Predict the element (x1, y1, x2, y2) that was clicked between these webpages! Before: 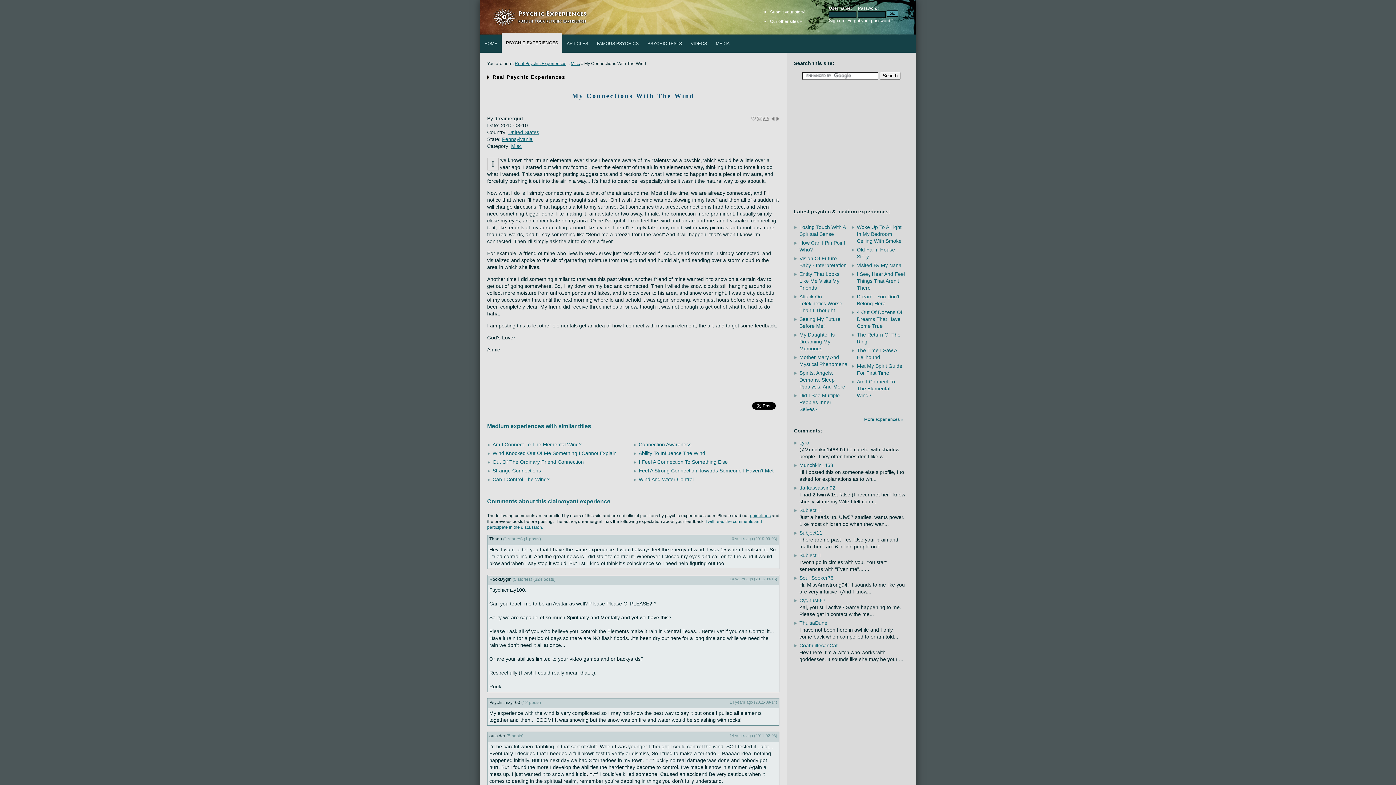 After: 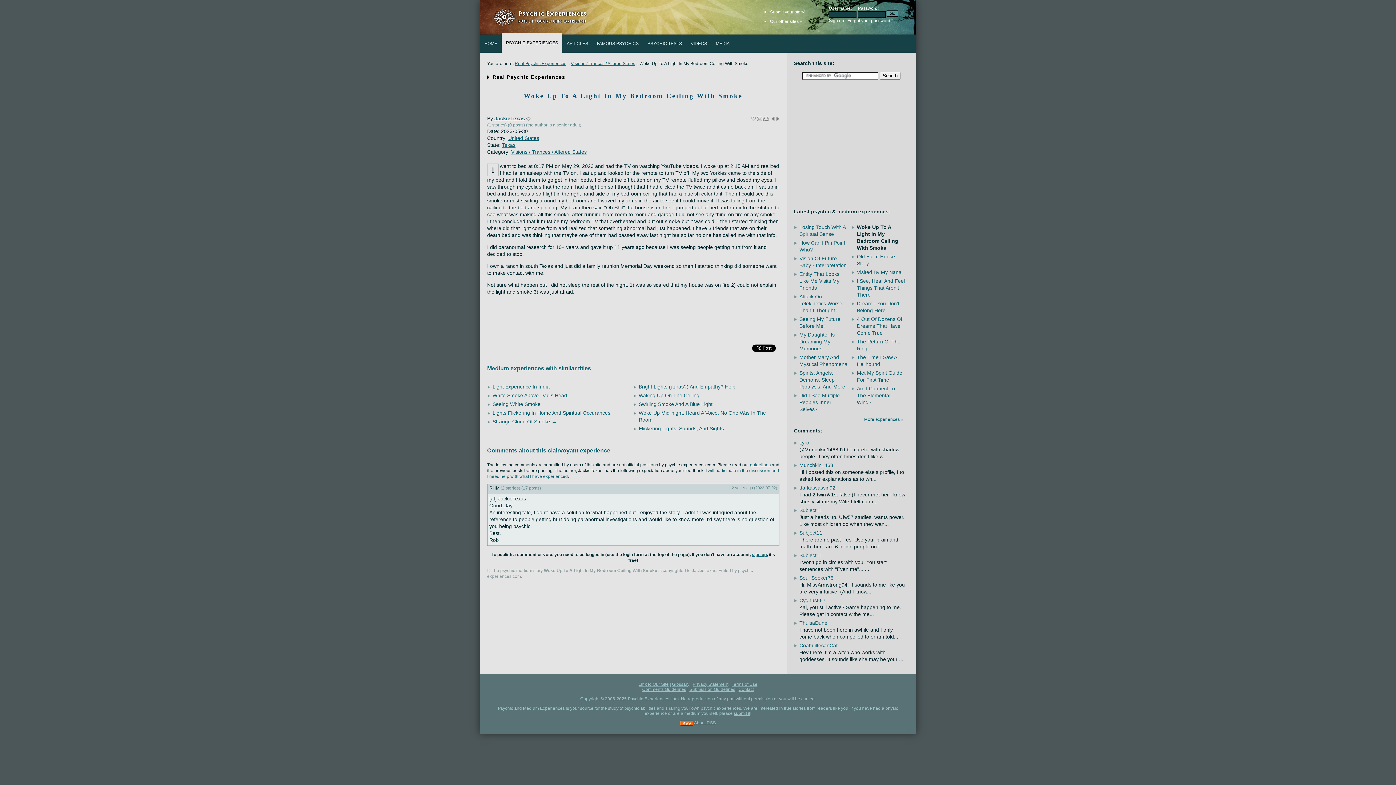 Action: bbox: (857, 224, 901, 244) label: Woke Up To A Light In My Bedroom Ceiling With Smoke